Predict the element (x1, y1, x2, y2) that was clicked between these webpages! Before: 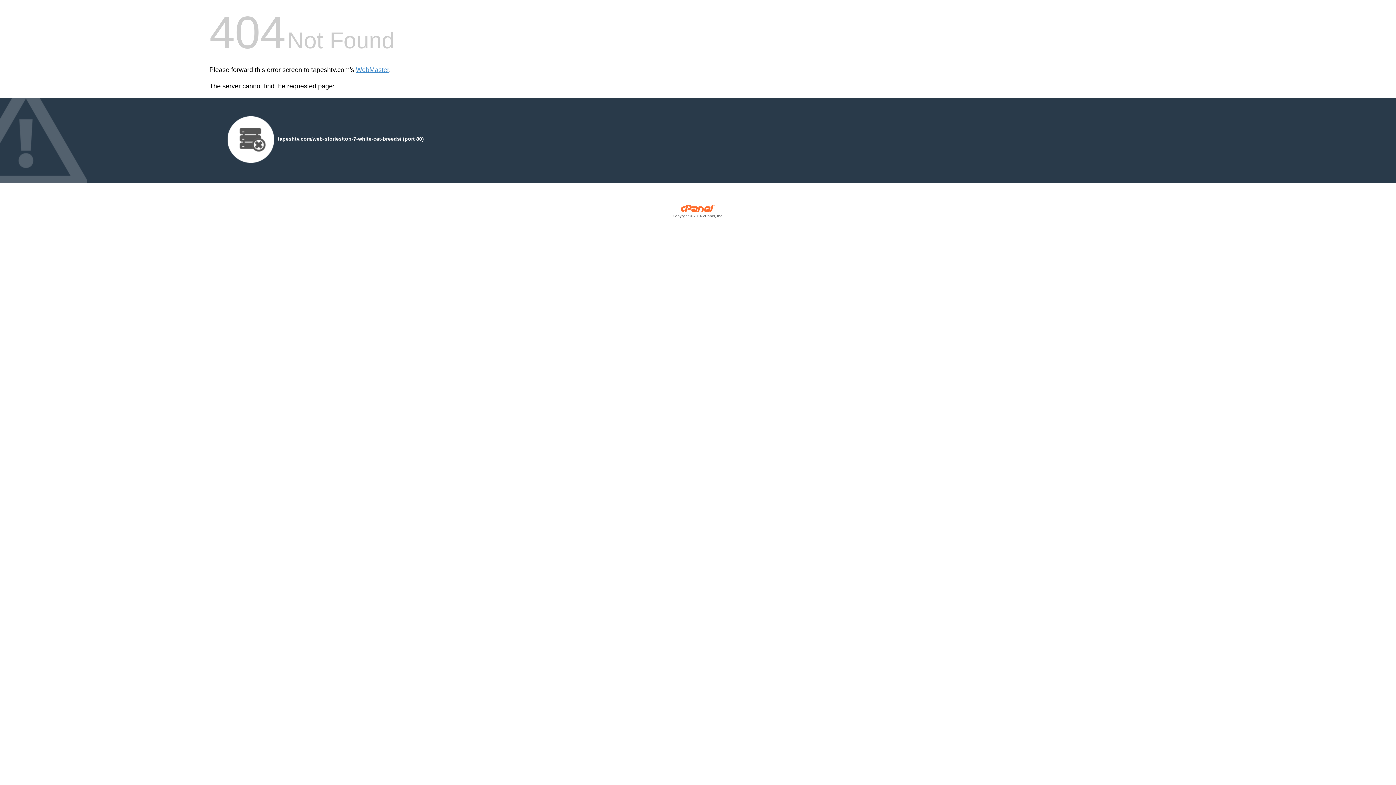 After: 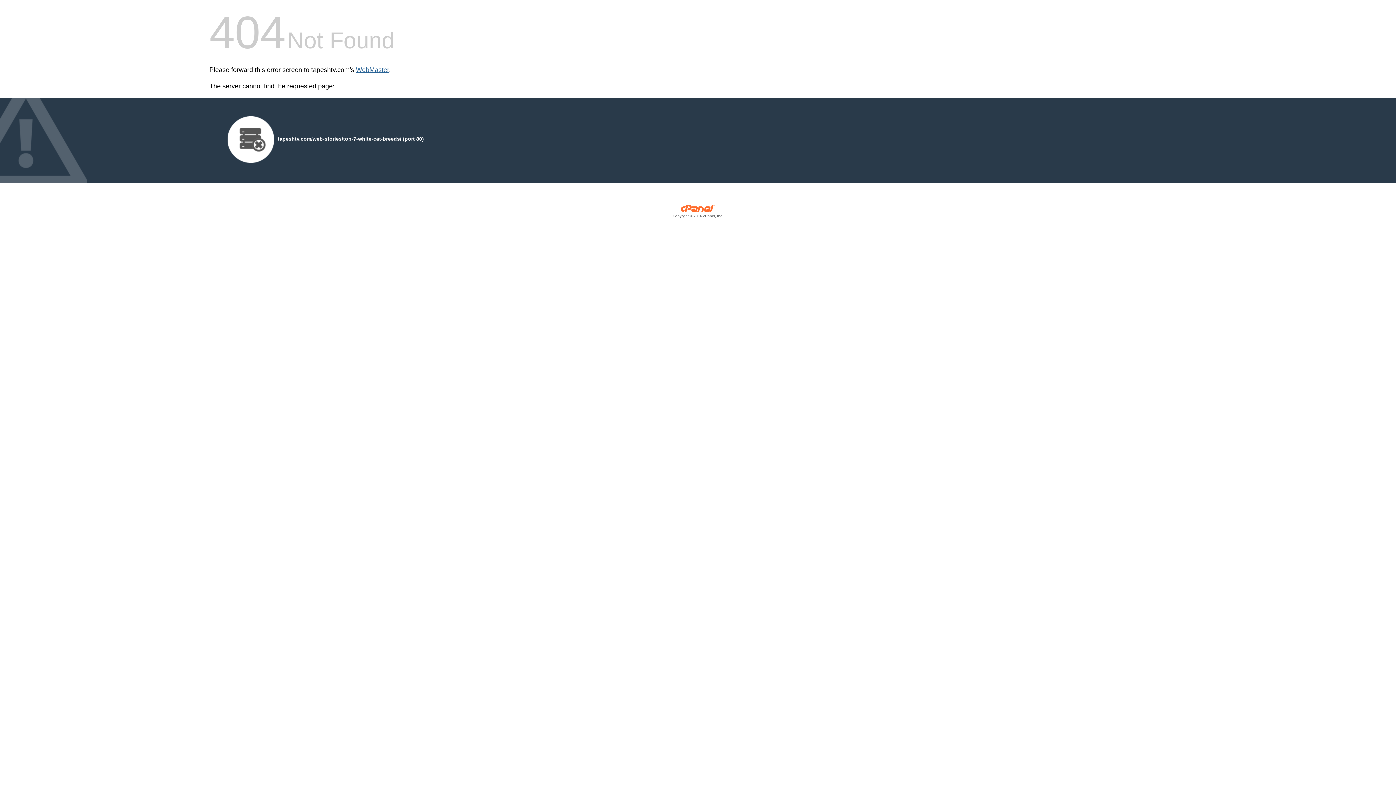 Action: bbox: (356, 66, 389, 73) label: WebMaster